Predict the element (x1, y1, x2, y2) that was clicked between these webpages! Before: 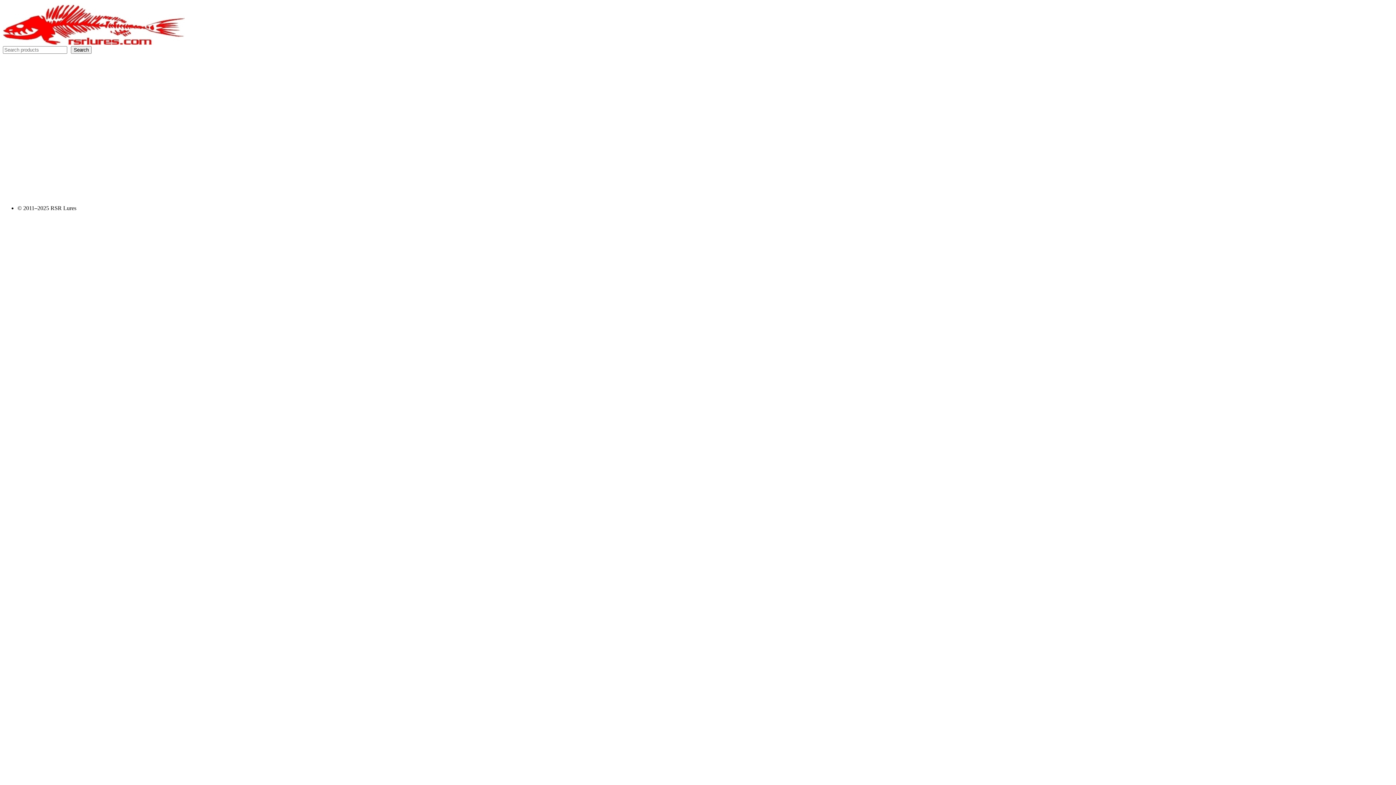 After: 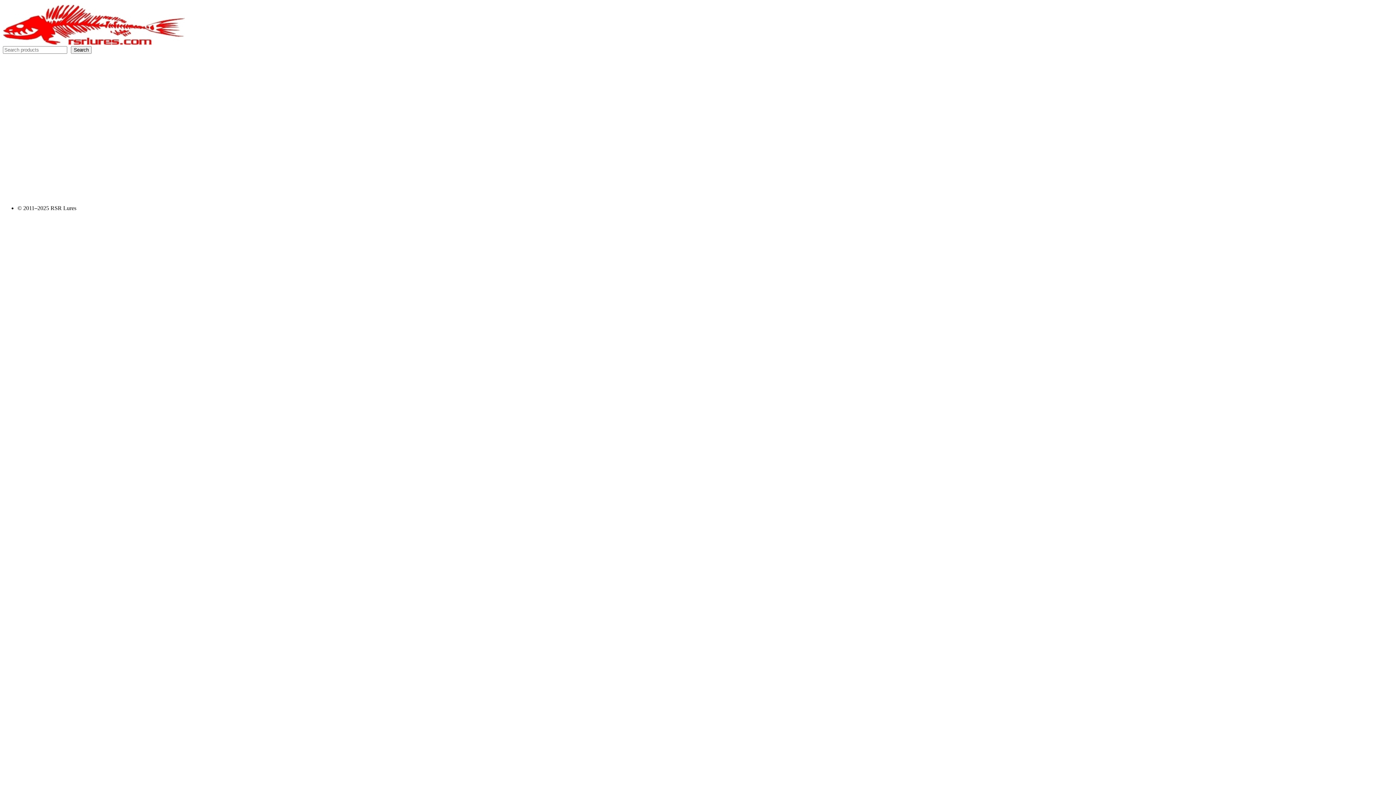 Action: bbox: (2, 39, 184, 45)